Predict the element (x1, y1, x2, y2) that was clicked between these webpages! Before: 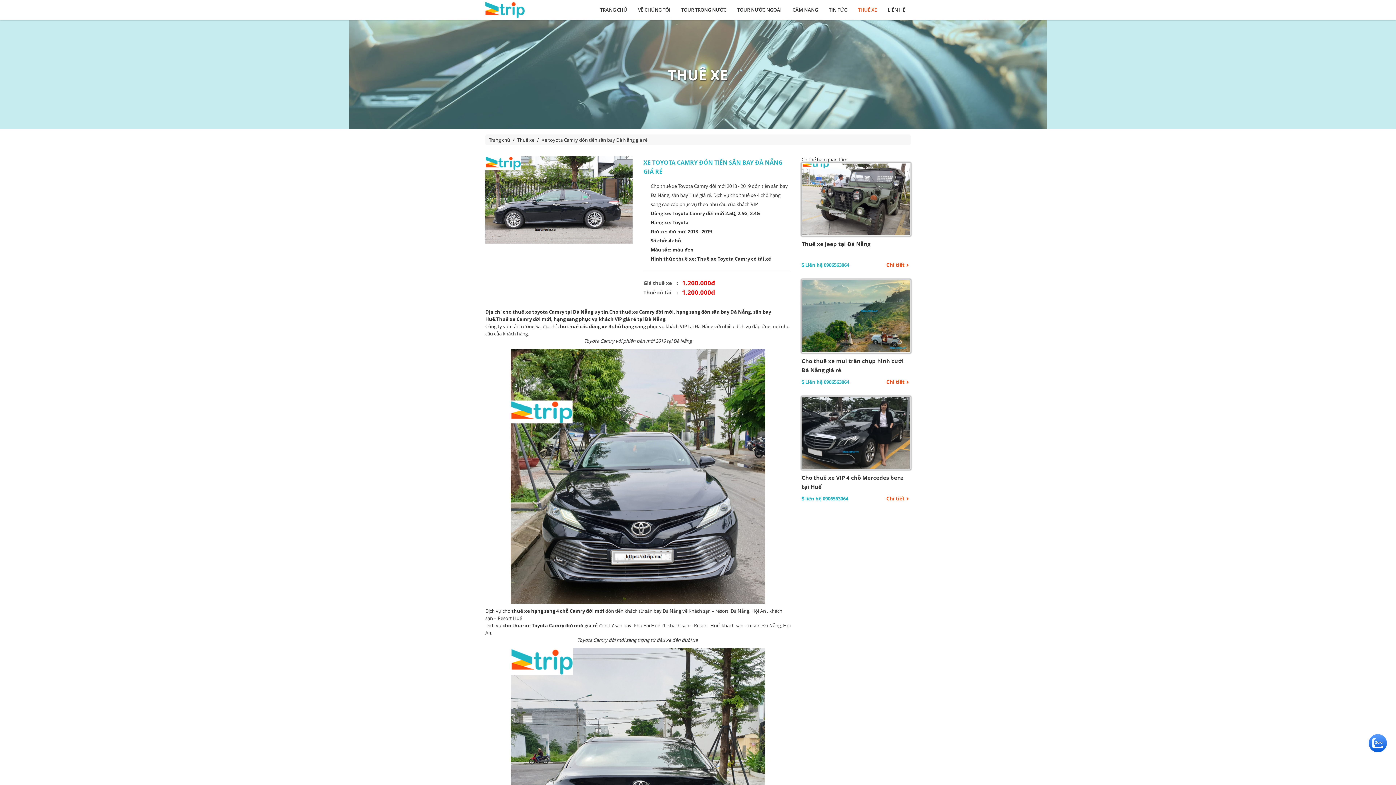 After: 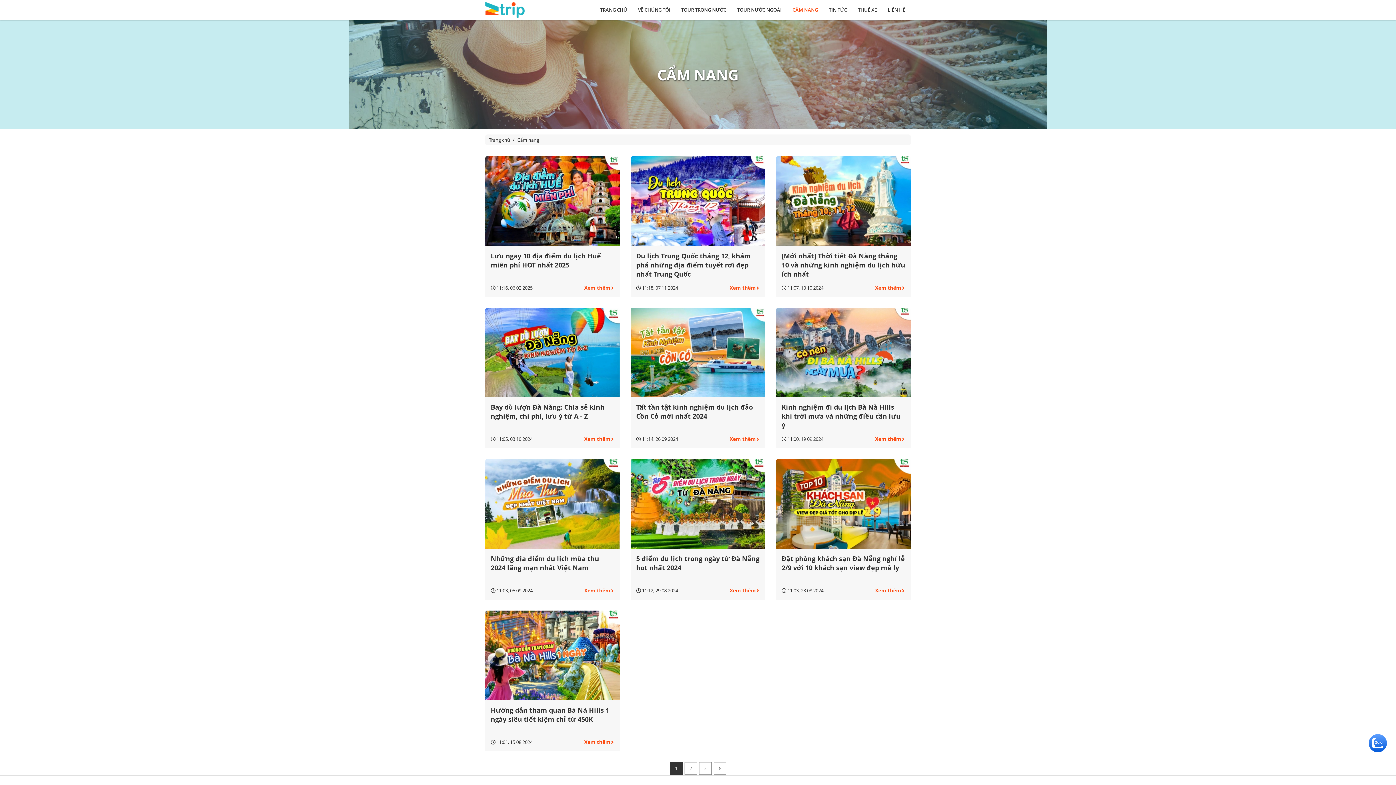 Action: label: CẨM NANG bbox: (787, 0, 823, 20)